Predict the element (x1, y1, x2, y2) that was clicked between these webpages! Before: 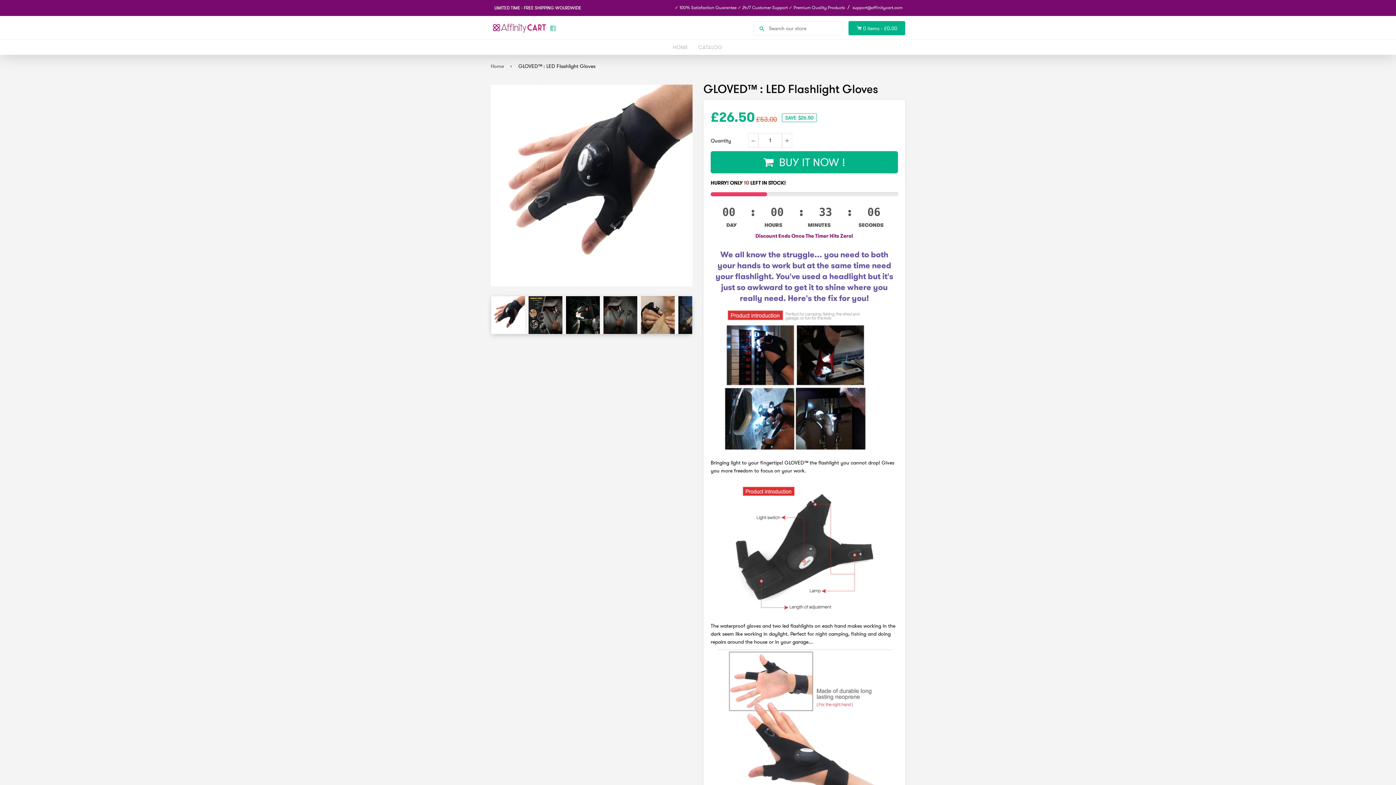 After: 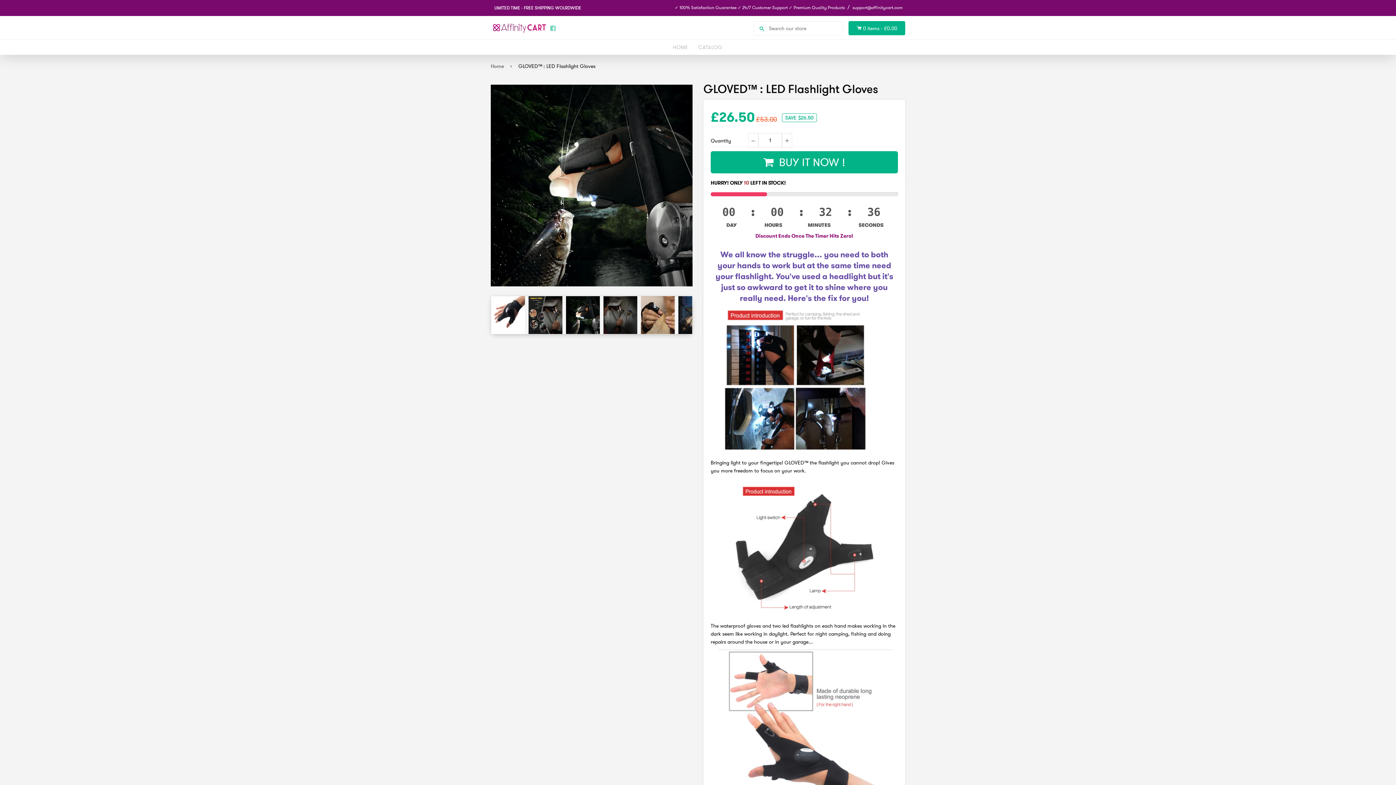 Action: bbox: (566, 296, 600, 334)